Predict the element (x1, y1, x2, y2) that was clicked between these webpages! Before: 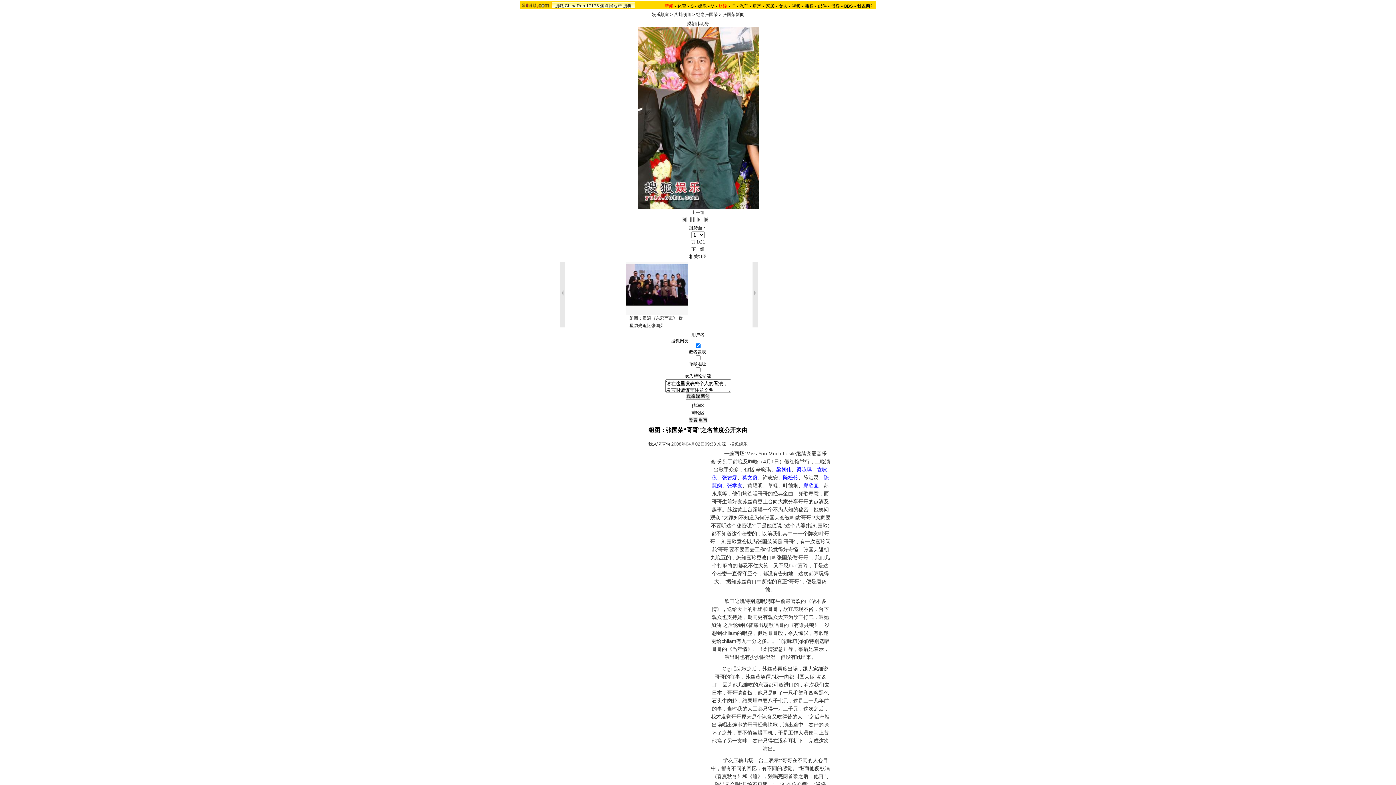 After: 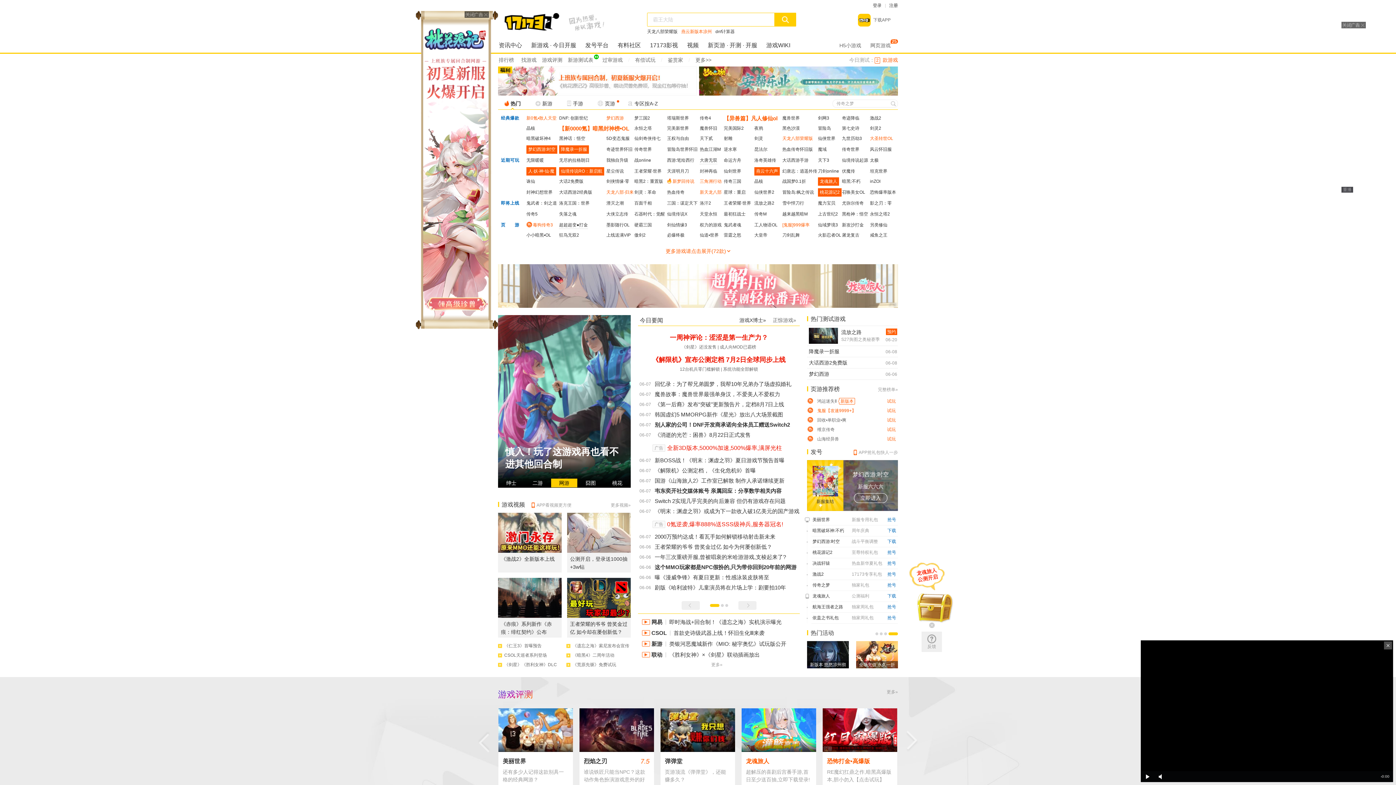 Action: bbox: (586, 3, 599, 8) label: 17173